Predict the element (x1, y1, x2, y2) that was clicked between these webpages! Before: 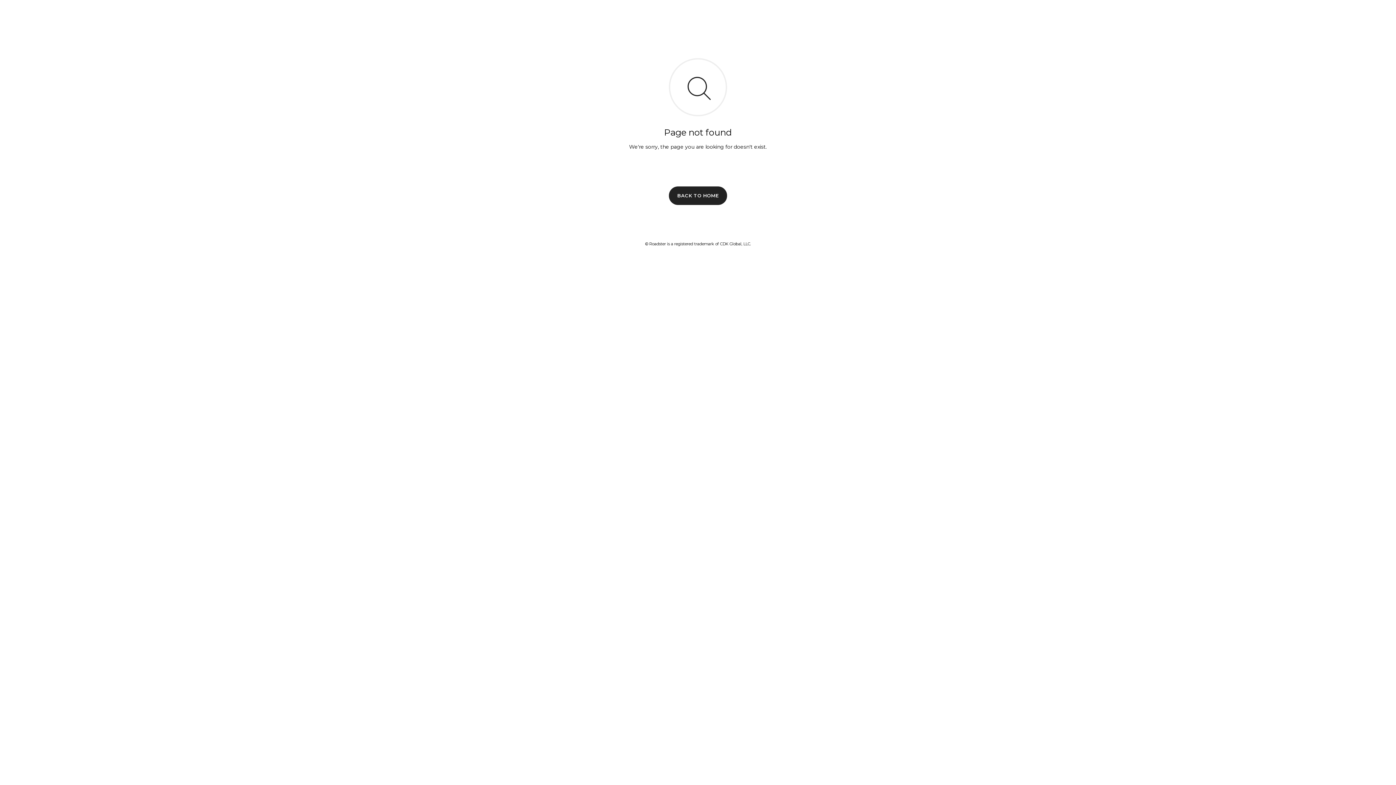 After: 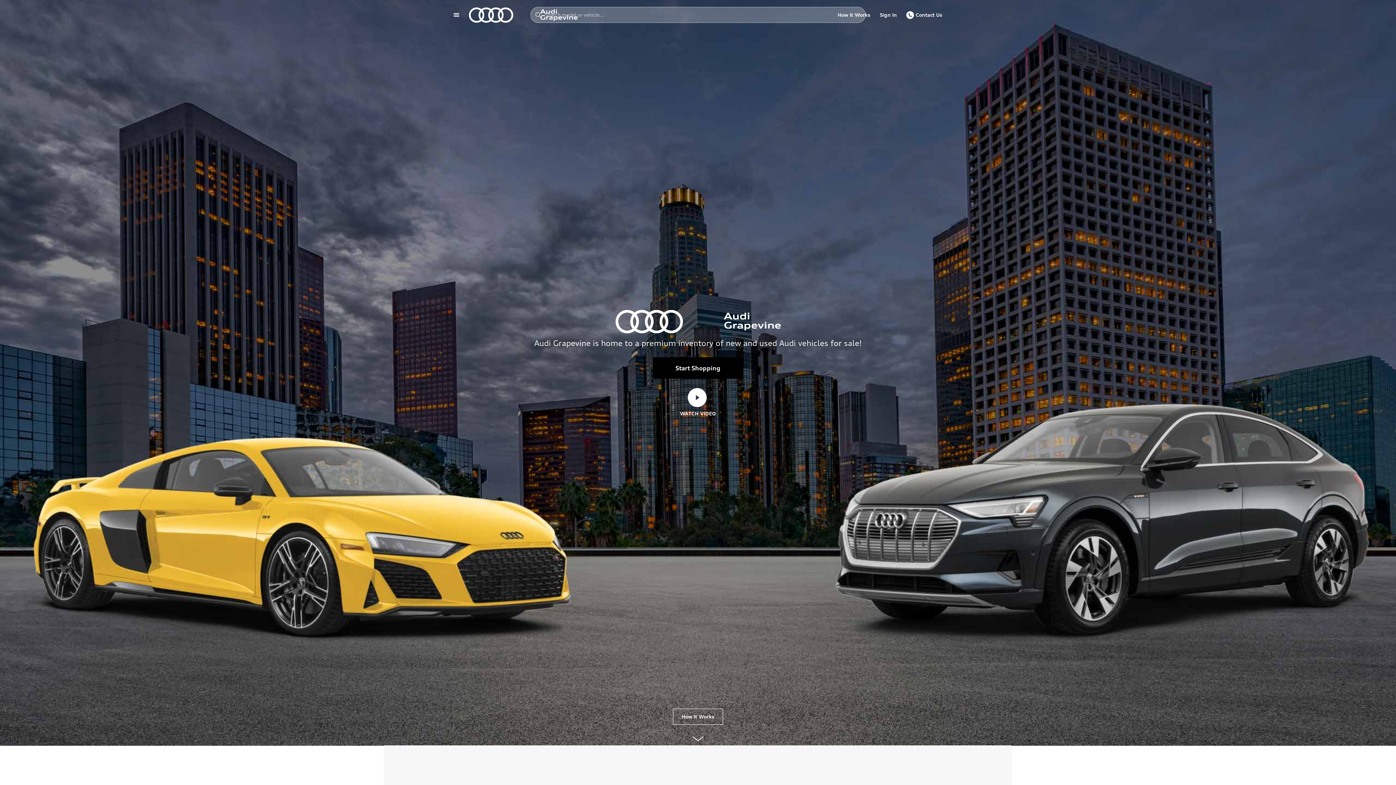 Action: label: BACK TO HOME bbox: (669, 186, 727, 204)